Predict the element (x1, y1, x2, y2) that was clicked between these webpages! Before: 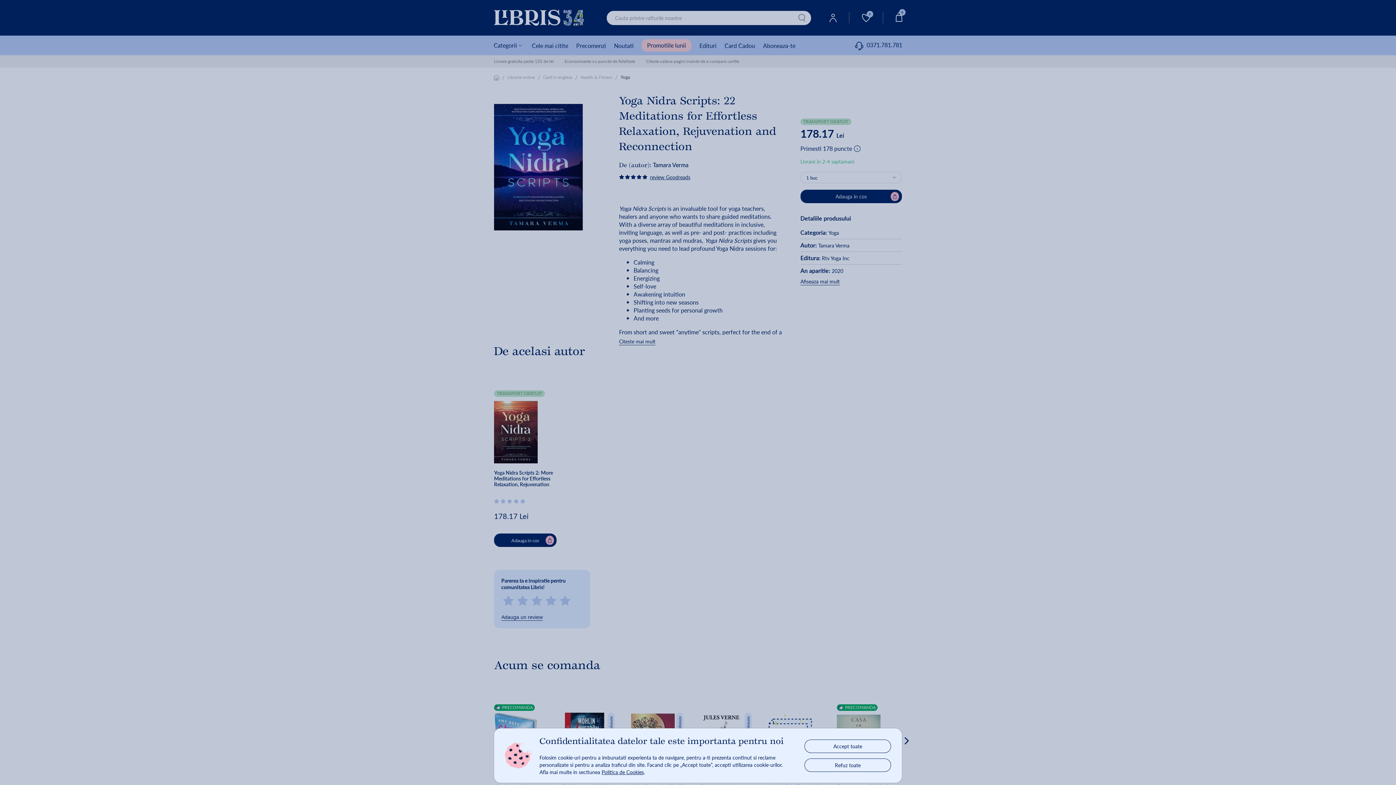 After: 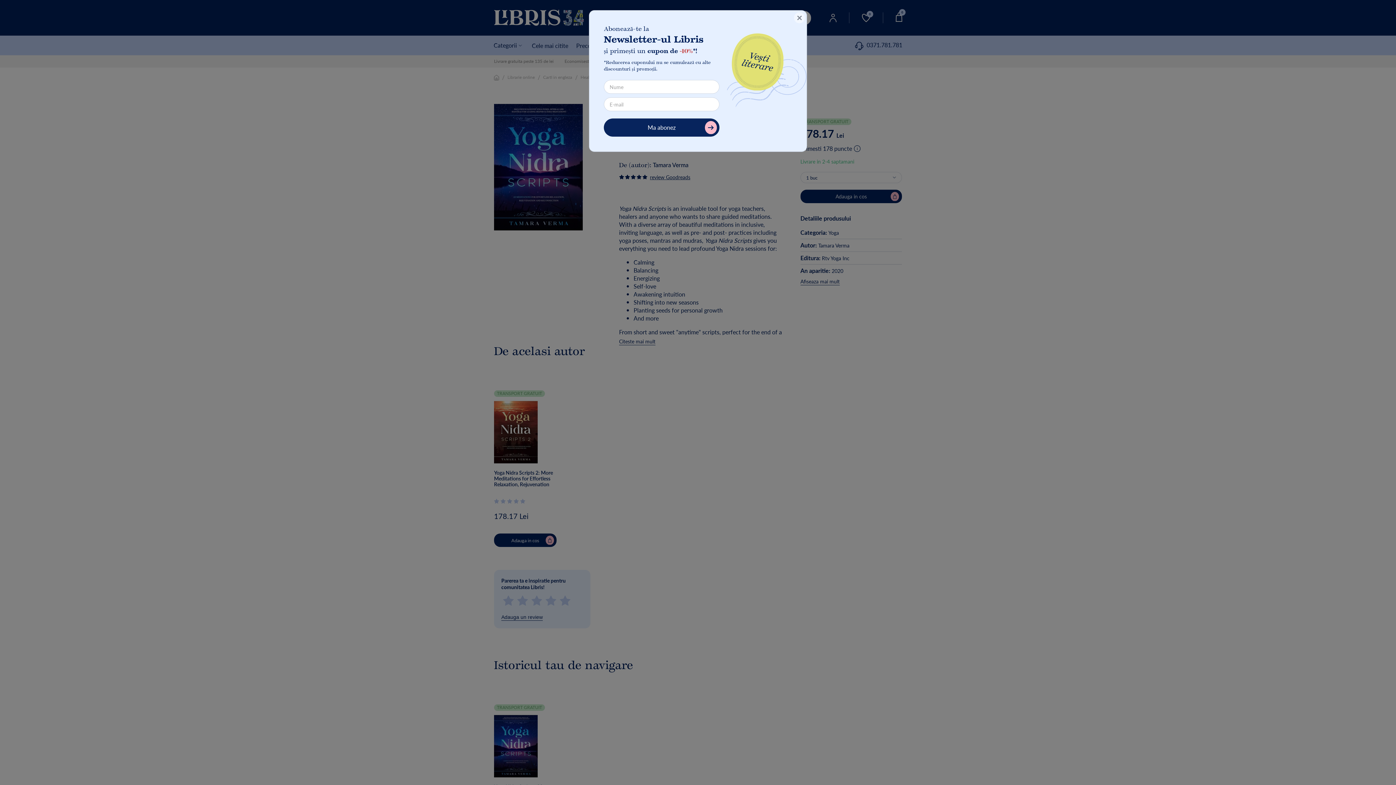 Action: bbox: (805, 740, 890, 752) label: Accept toate